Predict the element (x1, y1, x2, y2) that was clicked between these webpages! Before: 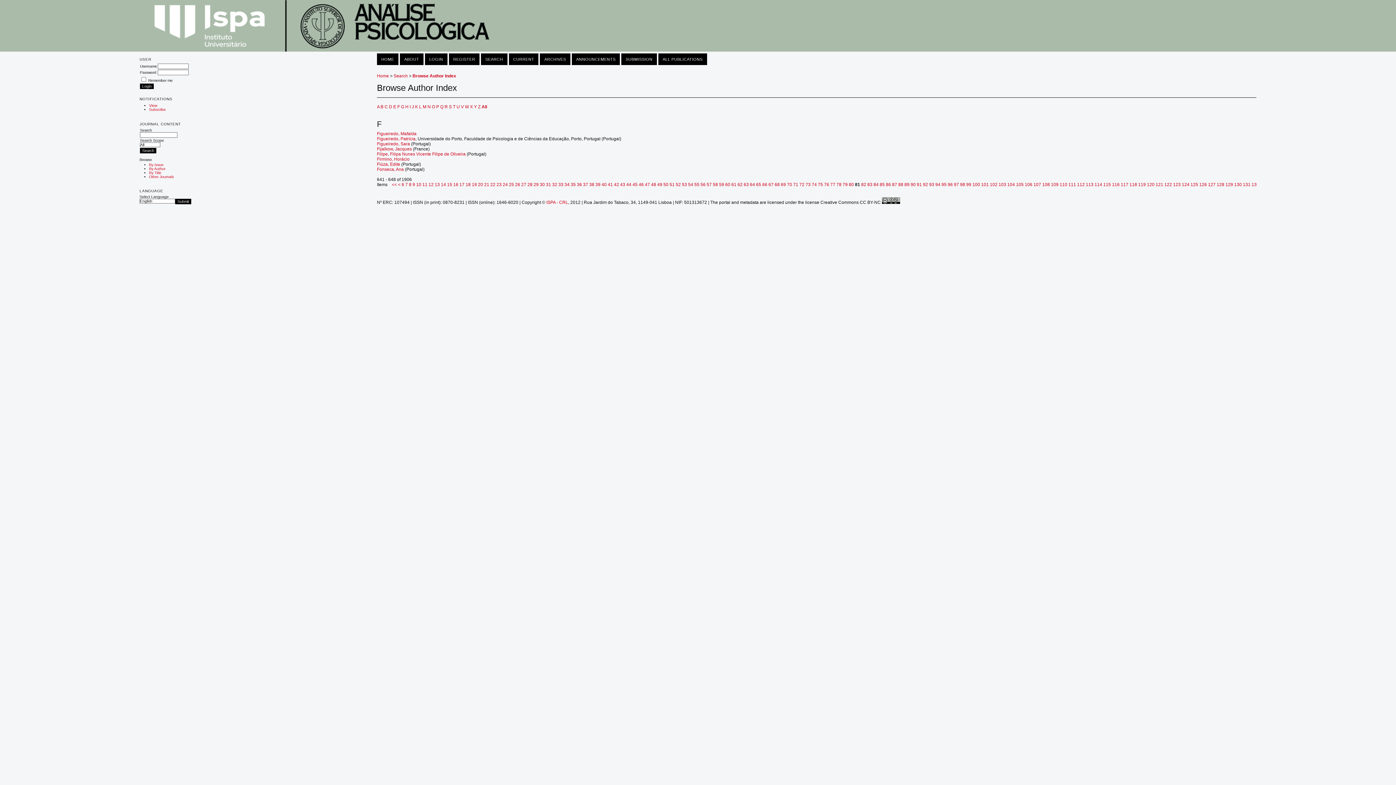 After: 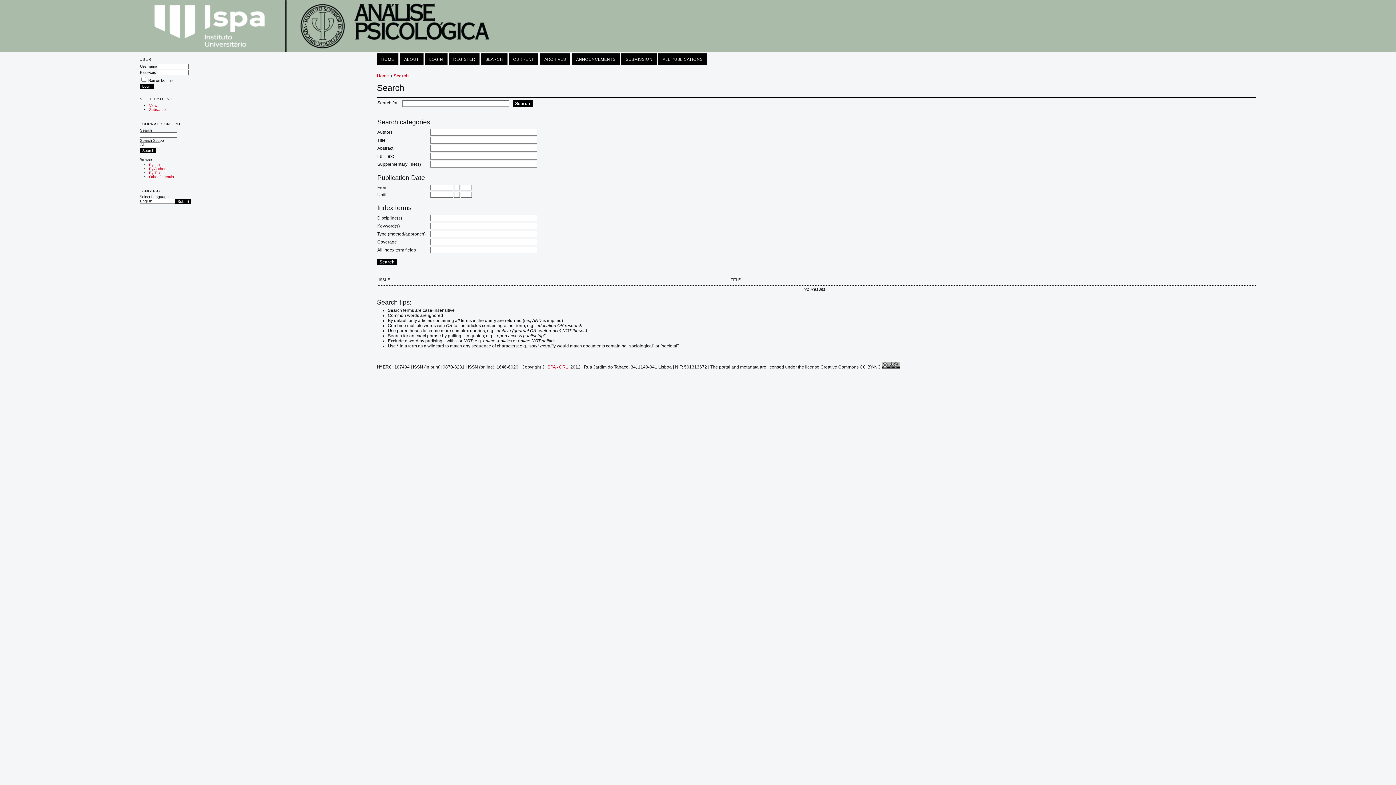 Action: label: Figueiredo, Mafalda bbox: (377, 131, 416, 136)